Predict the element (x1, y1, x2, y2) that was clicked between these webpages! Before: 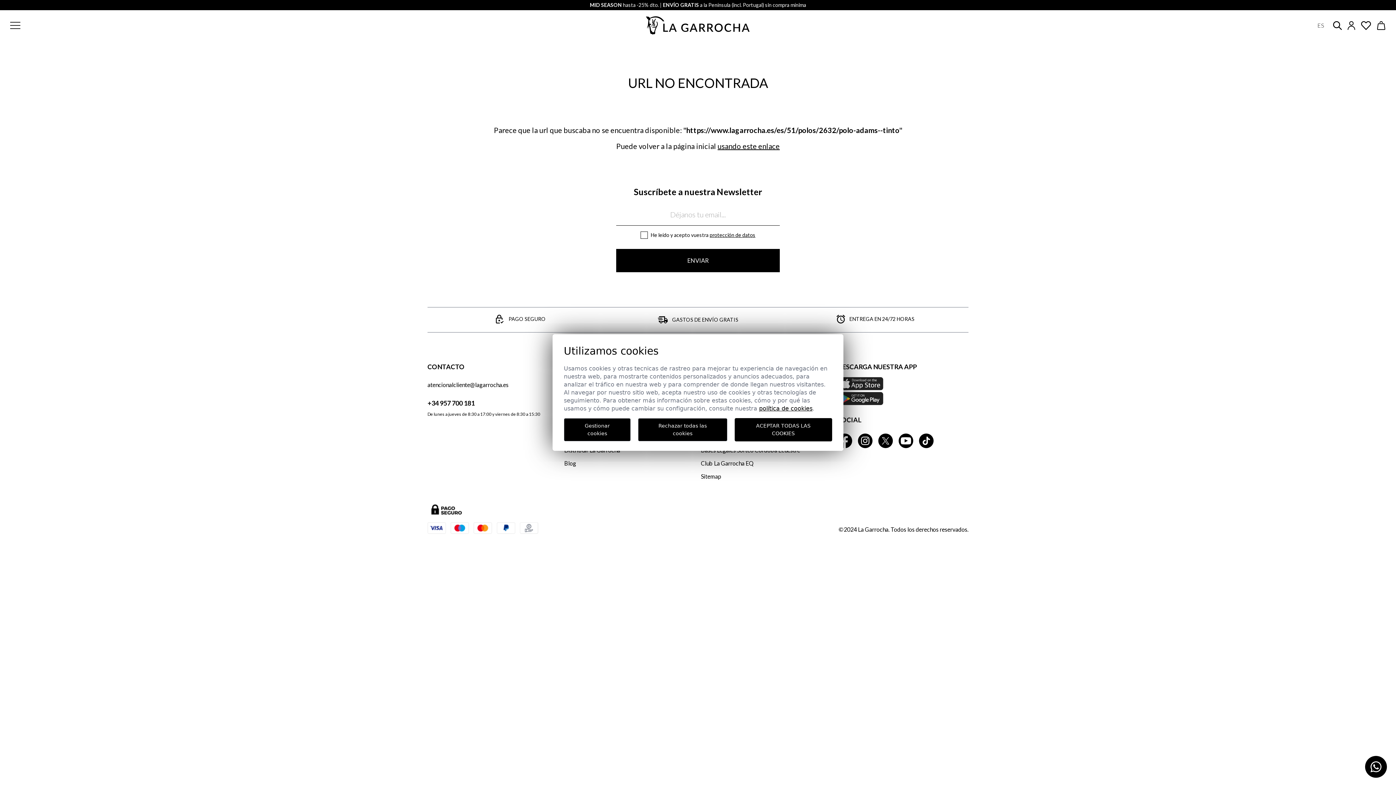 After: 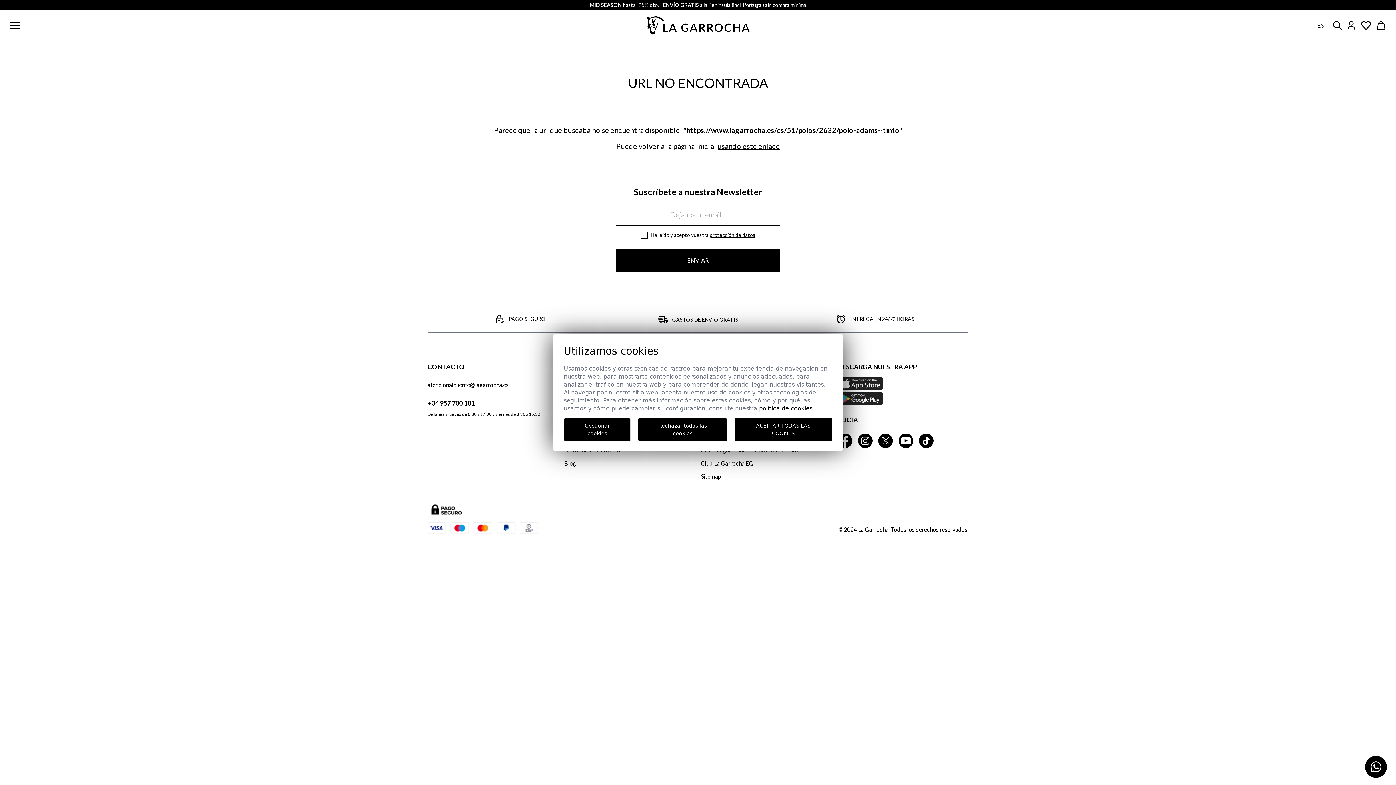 Action: bbox: (709, 232, 755, 238) label: protección de datos